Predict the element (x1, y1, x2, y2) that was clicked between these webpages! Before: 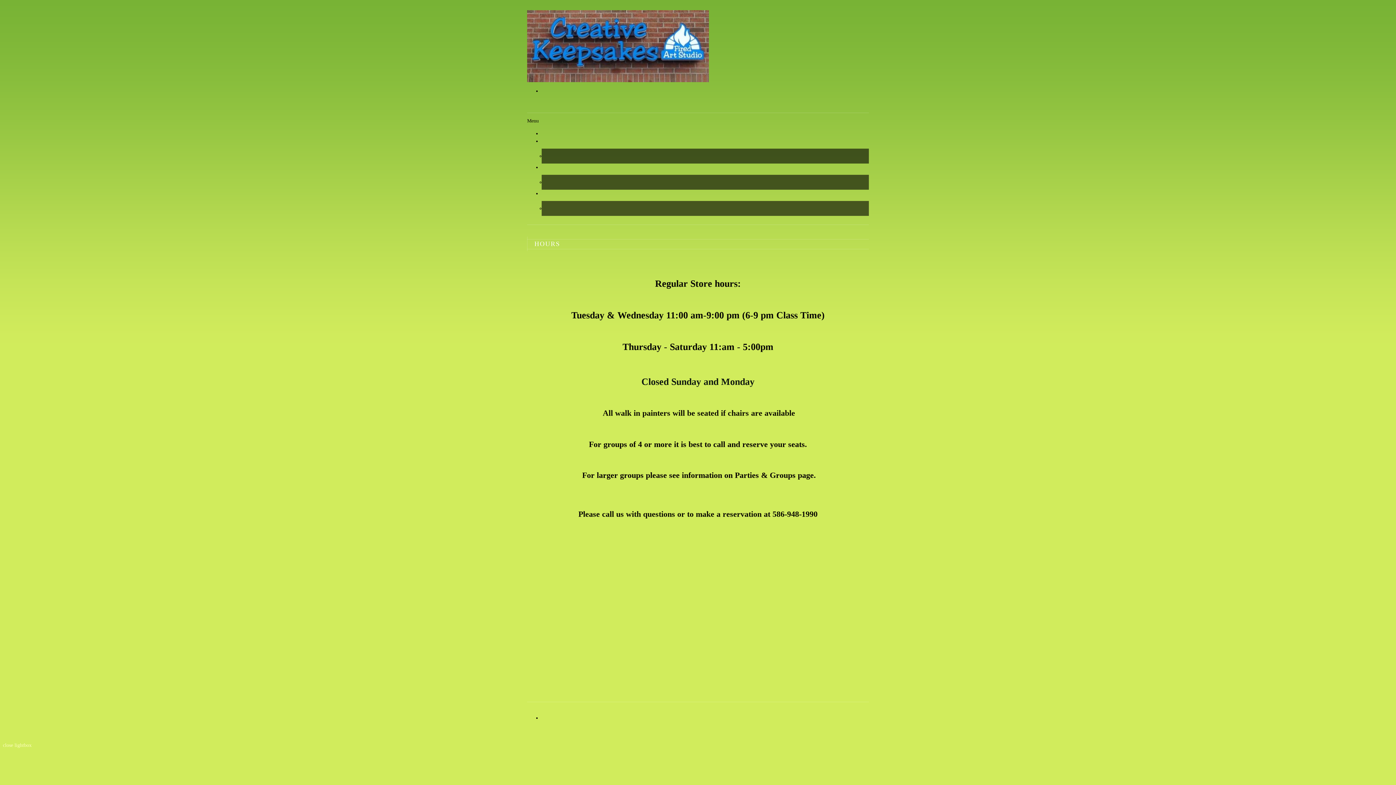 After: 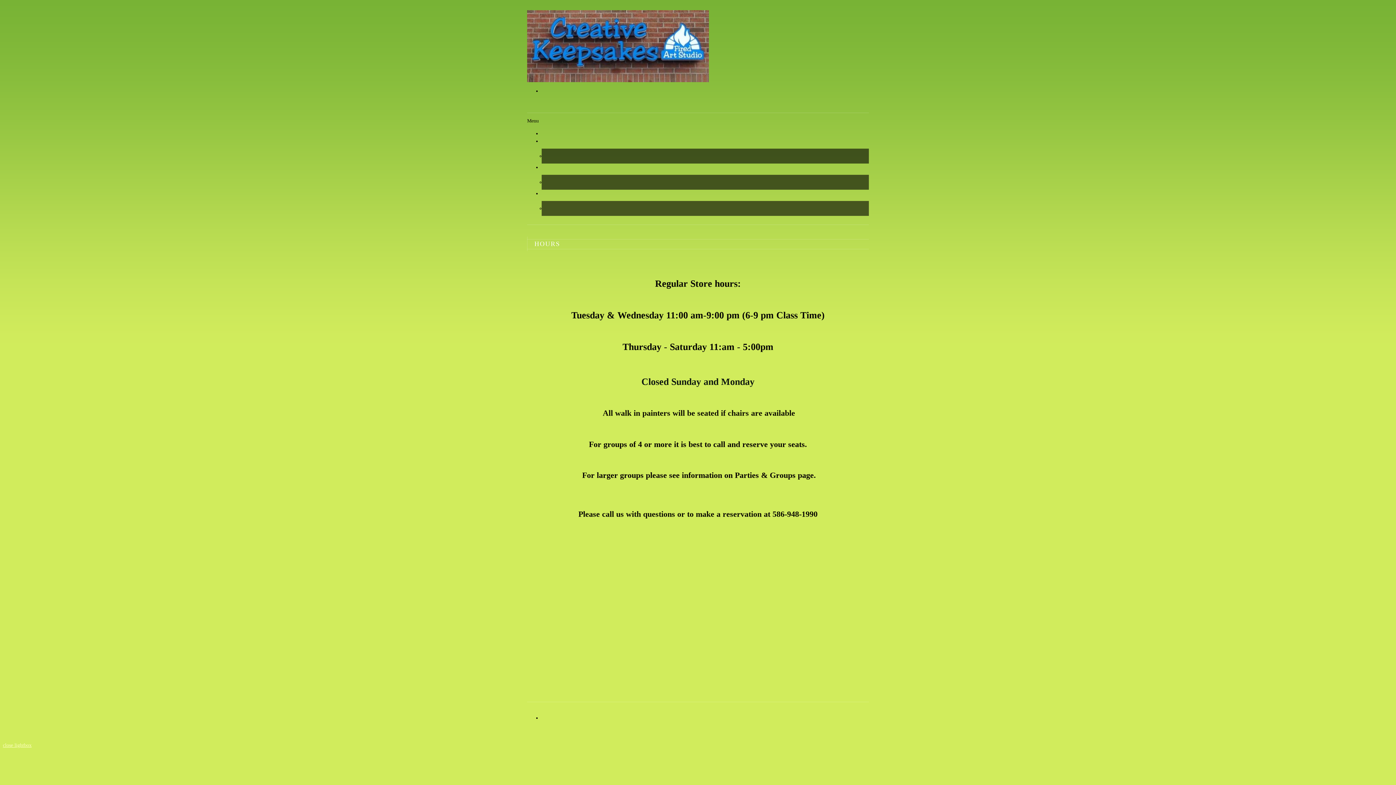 Action: label: close lightbox bbox: (2, 742, 31, 748)